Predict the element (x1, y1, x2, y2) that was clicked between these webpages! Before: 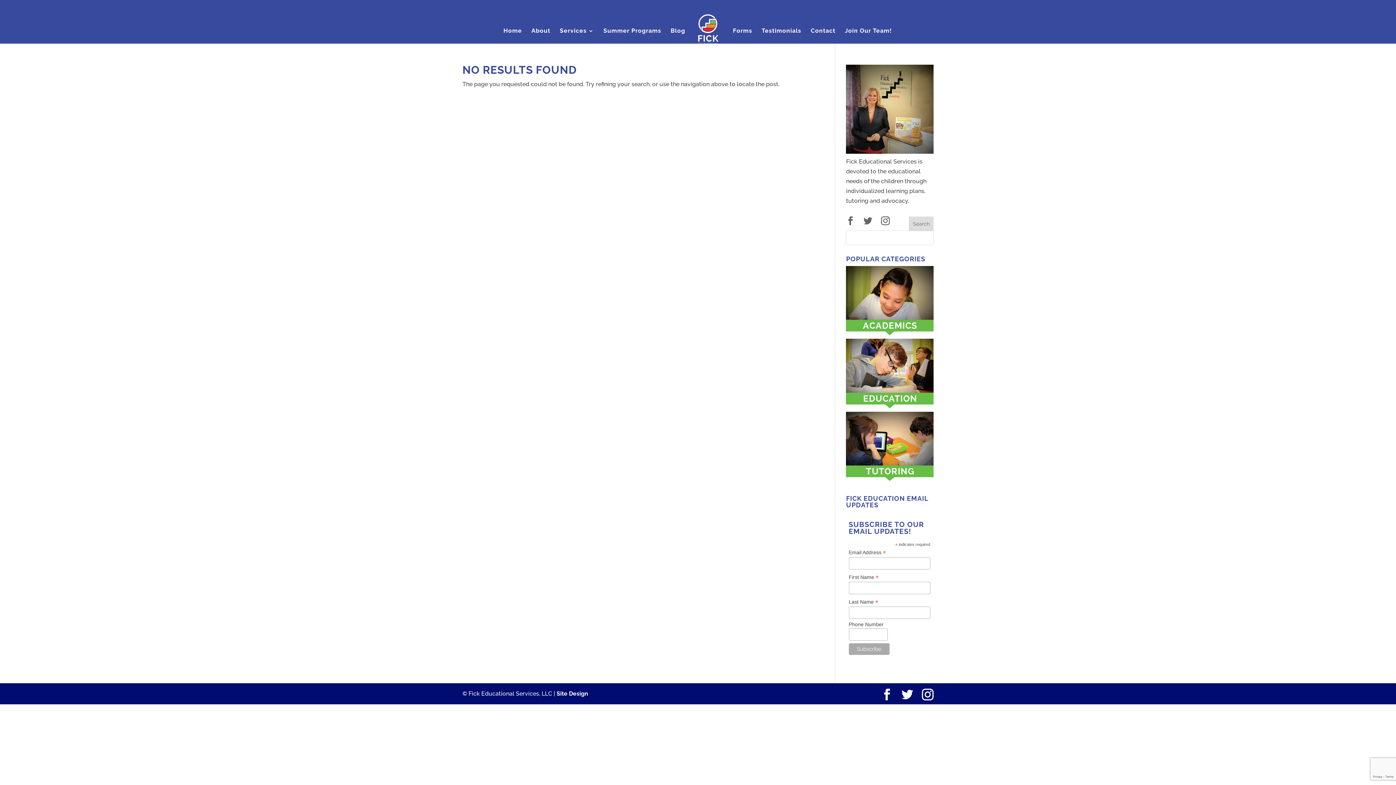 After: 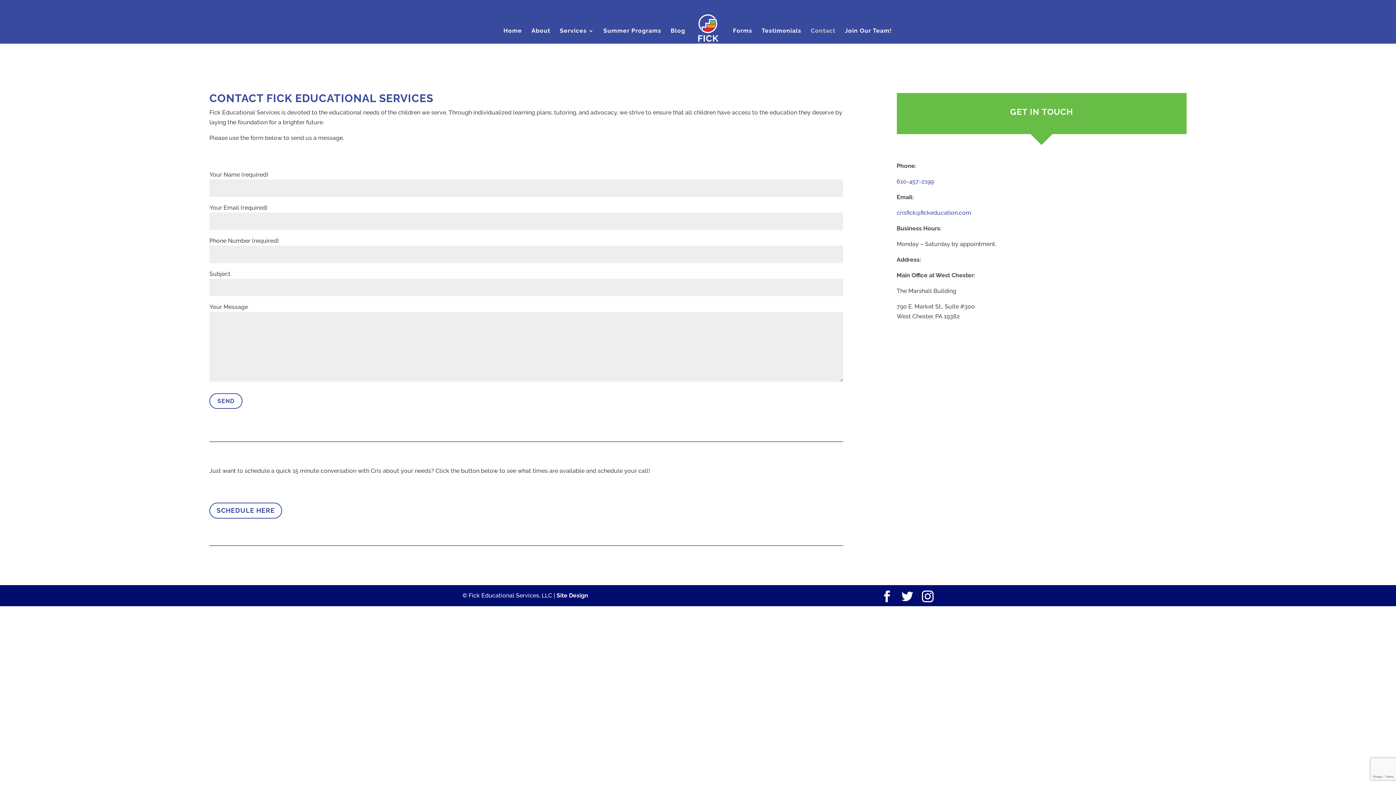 Action: bbox: (810, 28, 835, 42) label: Contact